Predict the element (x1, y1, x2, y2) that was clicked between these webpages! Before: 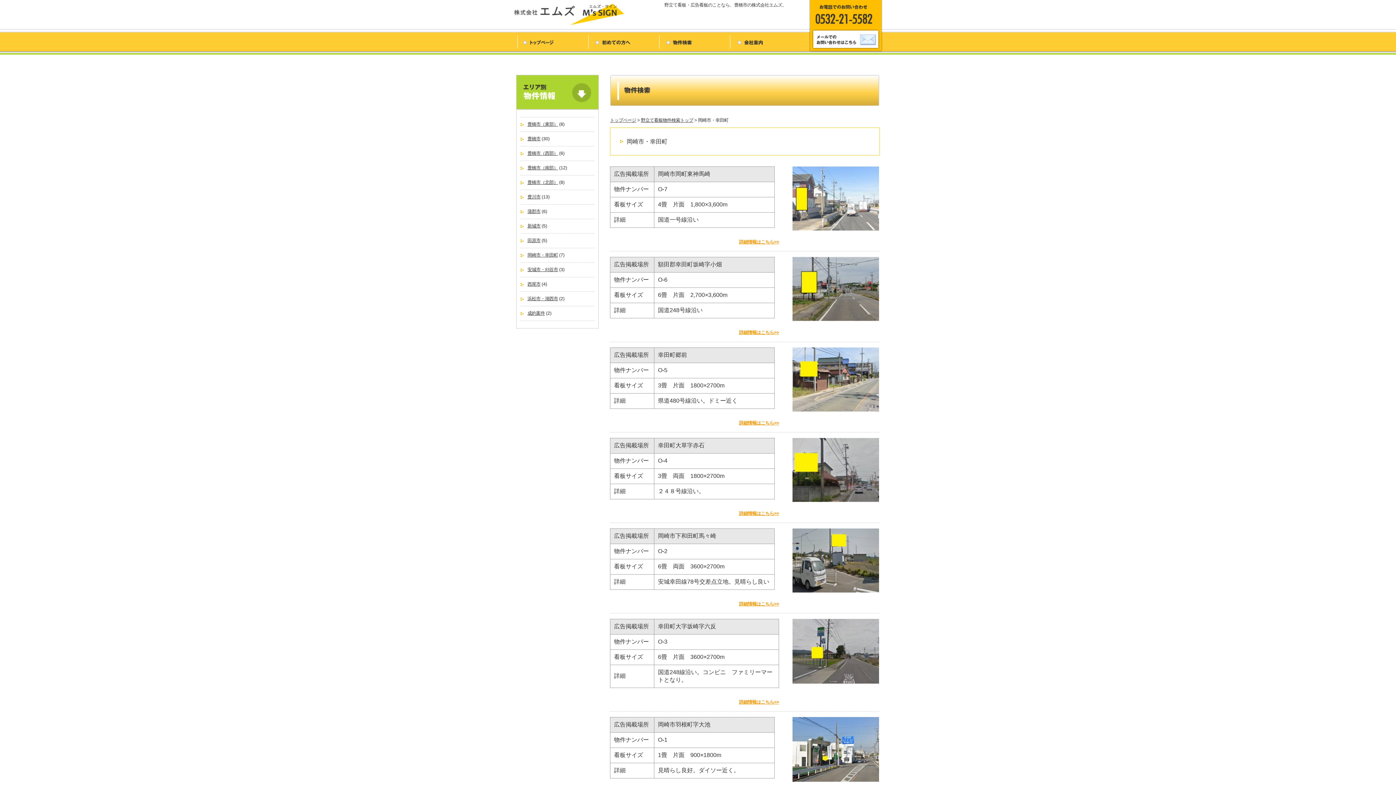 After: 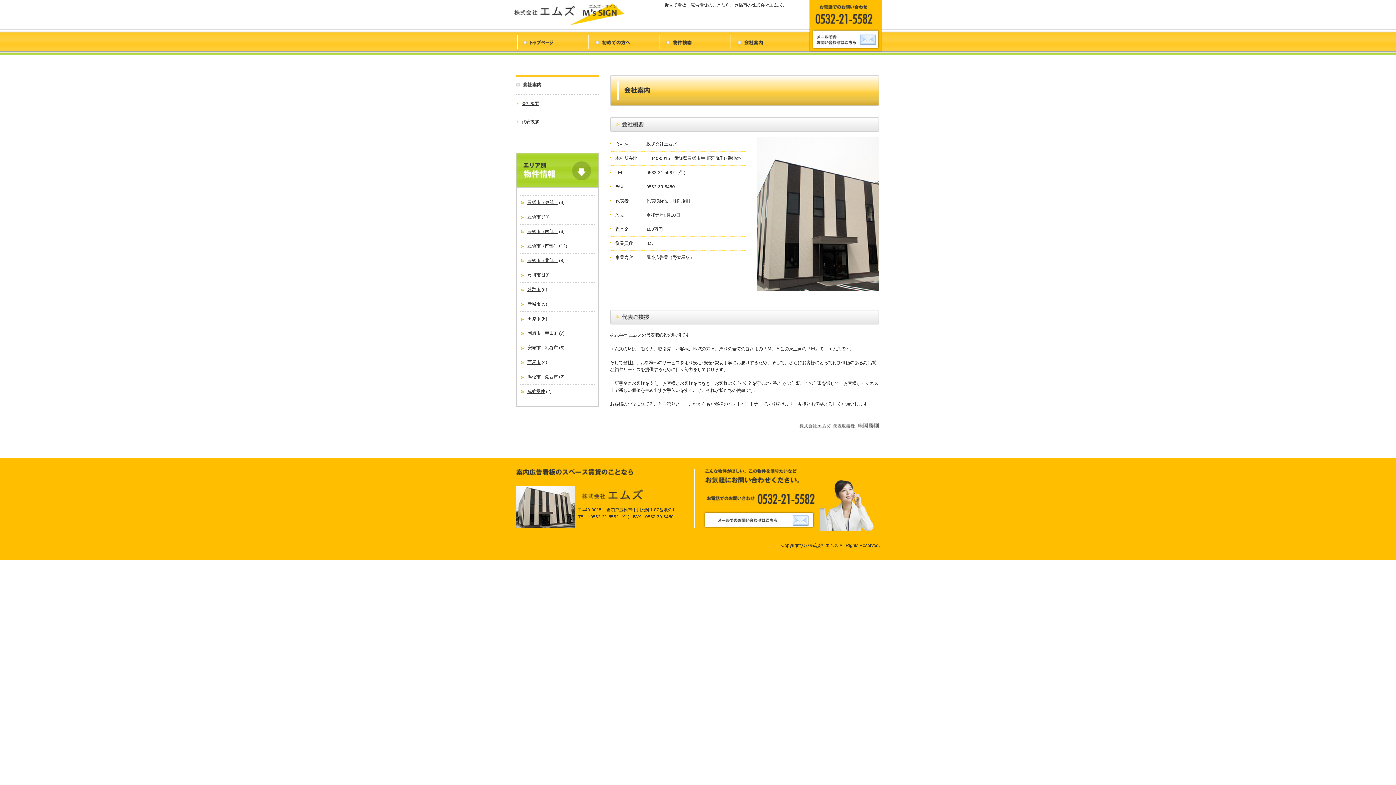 Action: bbox: (730, 28, 801, 54)